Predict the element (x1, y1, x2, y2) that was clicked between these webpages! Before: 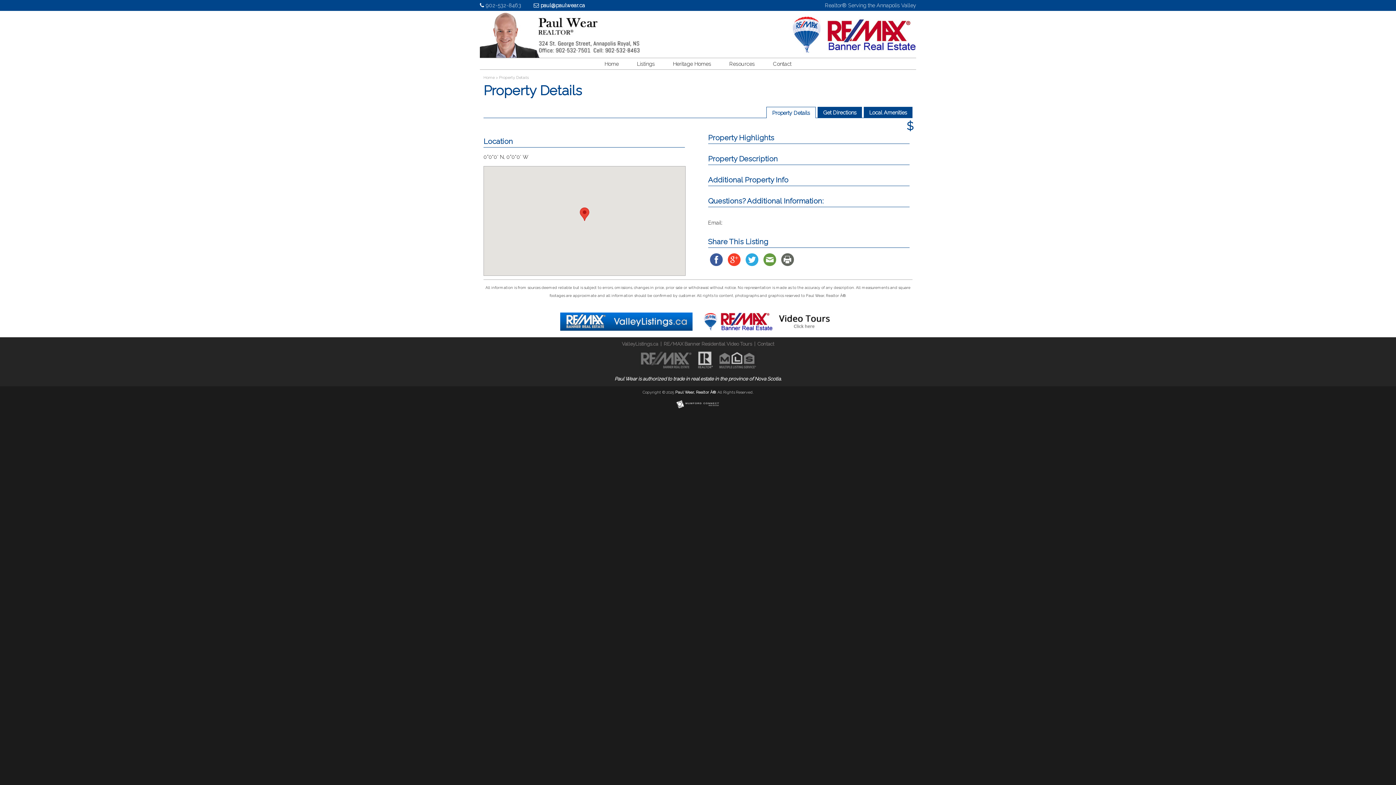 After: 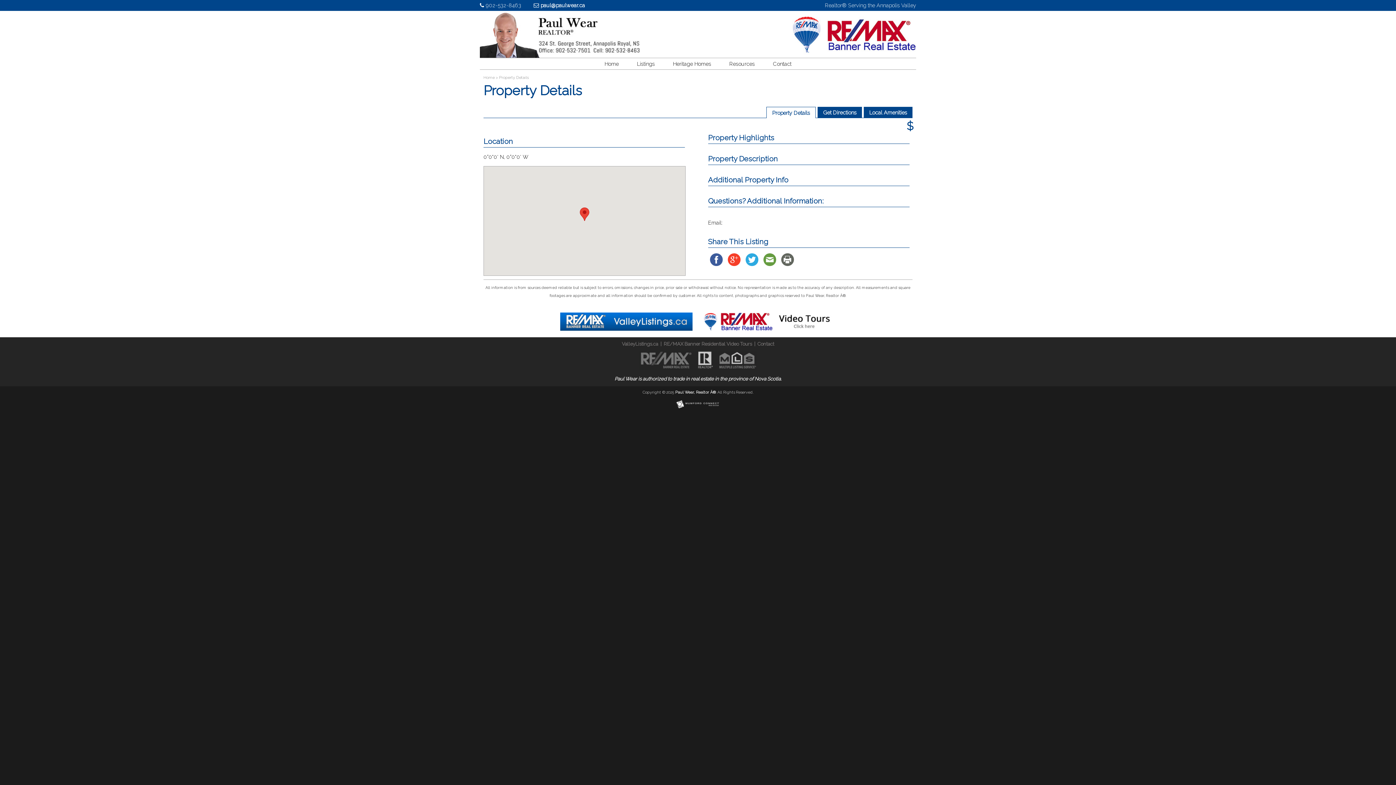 Action: bbox: (676, 404, 720, 410)